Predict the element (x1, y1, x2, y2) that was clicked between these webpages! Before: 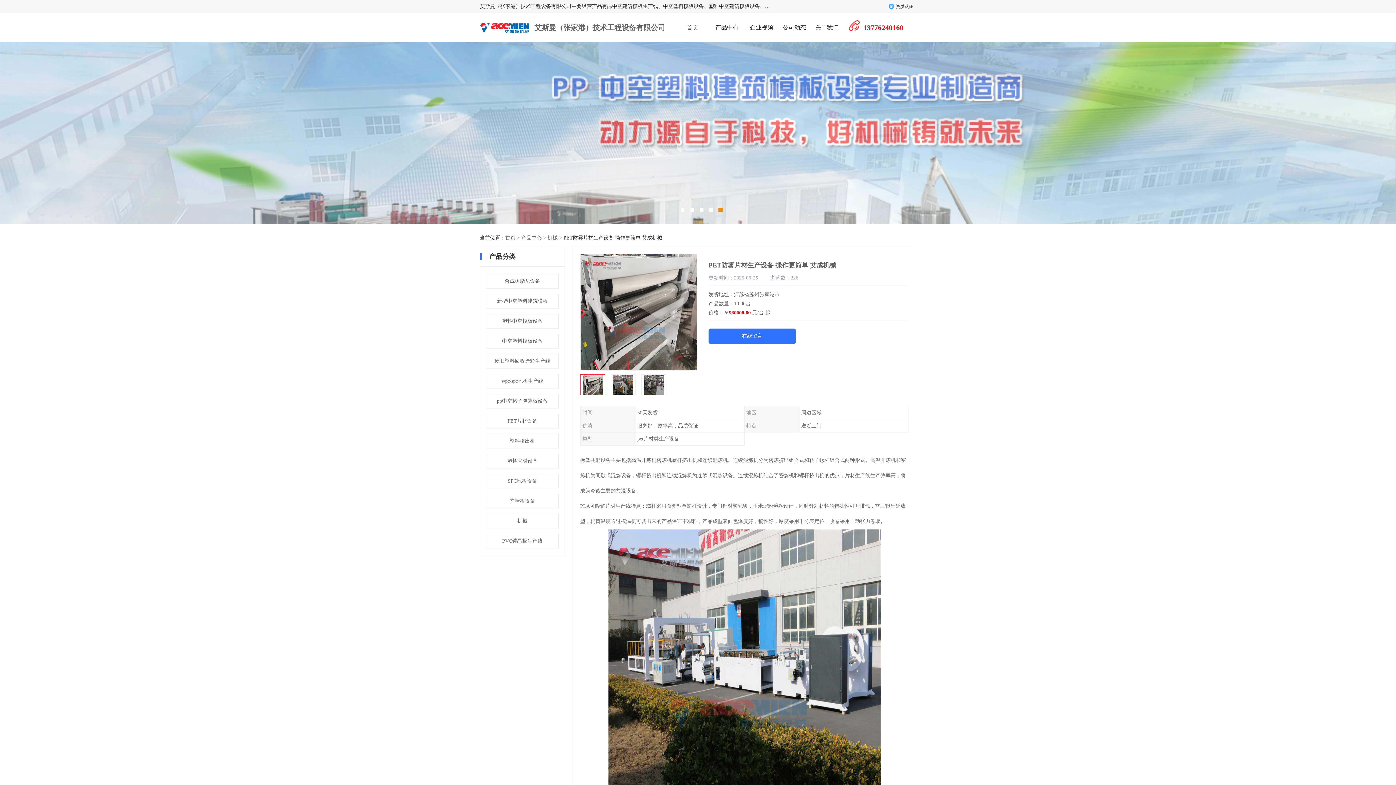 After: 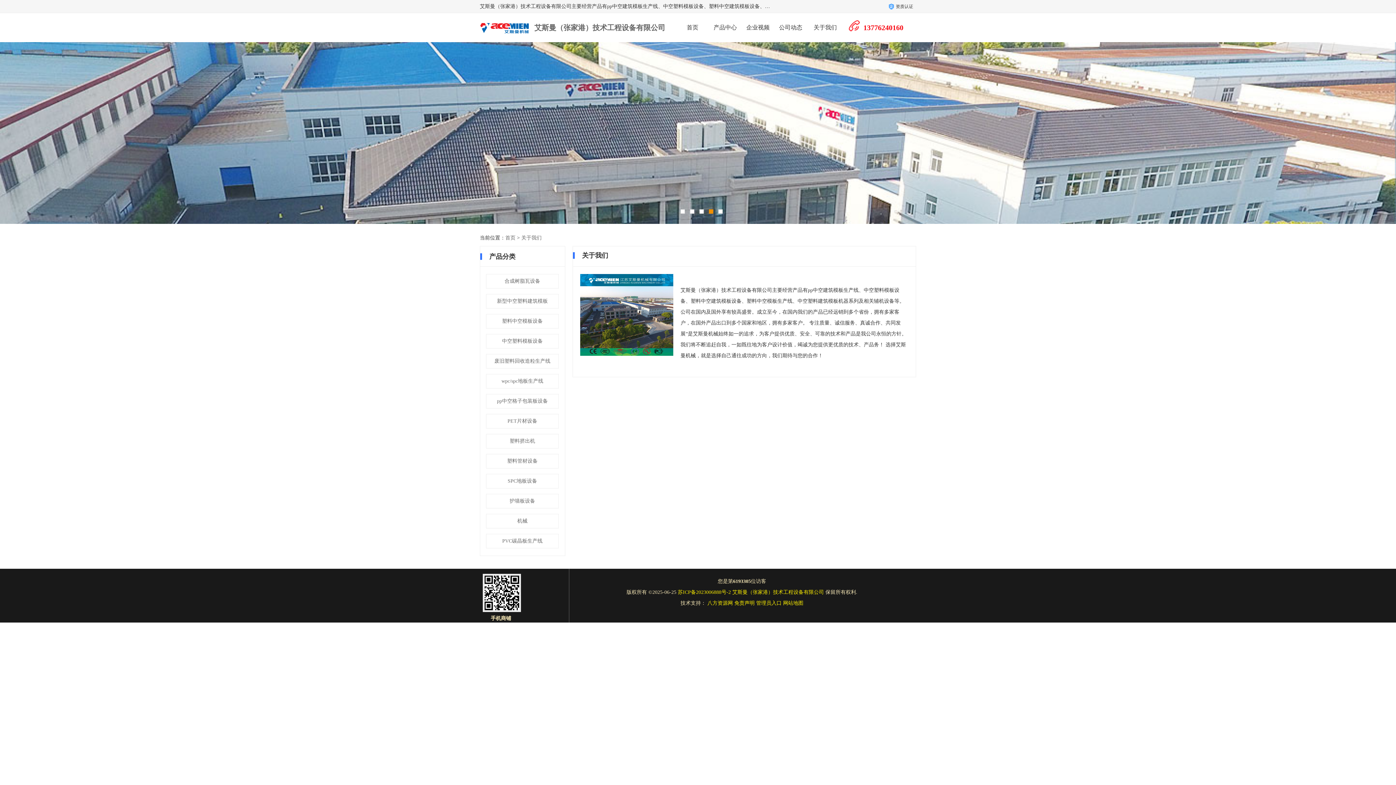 Action: label: 关于我们 bbox: (815, 24, 838, 30)